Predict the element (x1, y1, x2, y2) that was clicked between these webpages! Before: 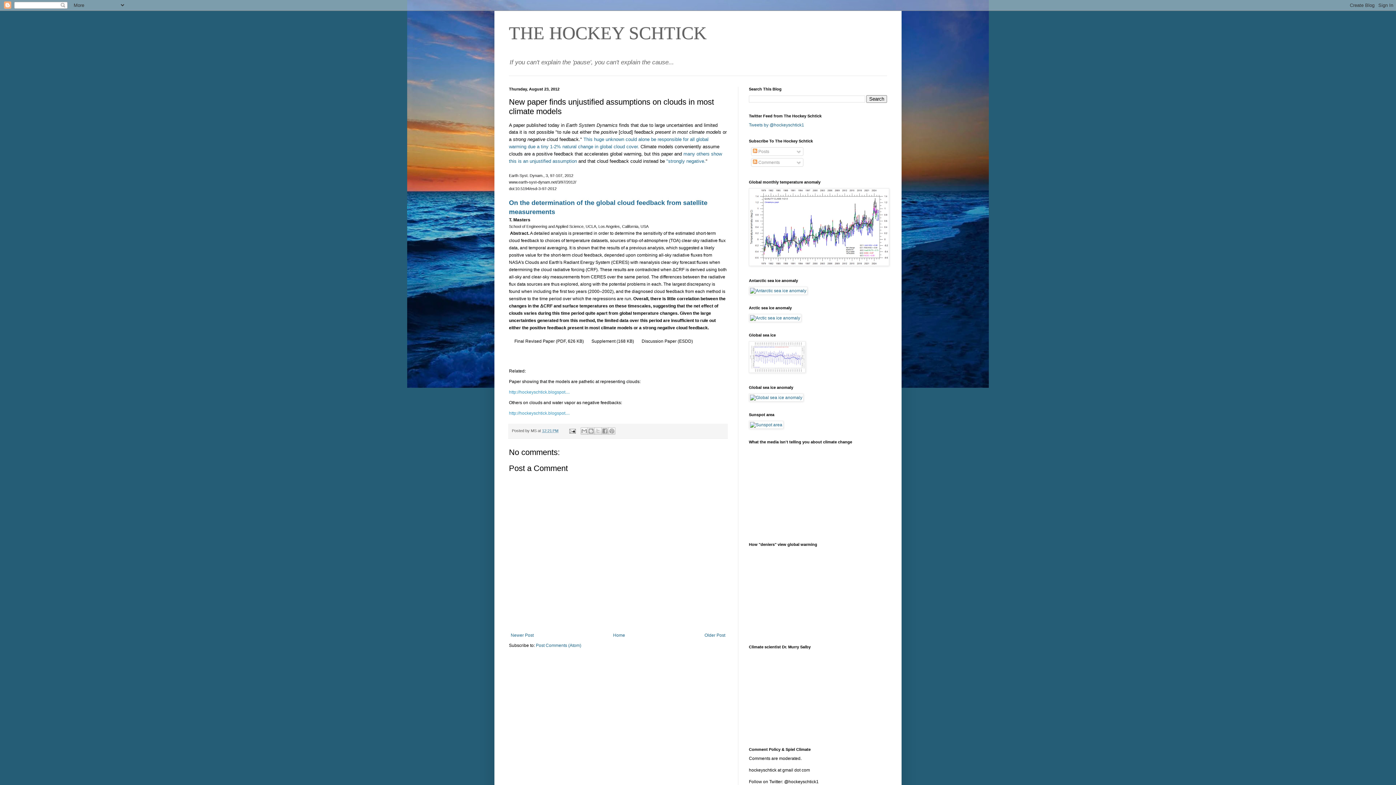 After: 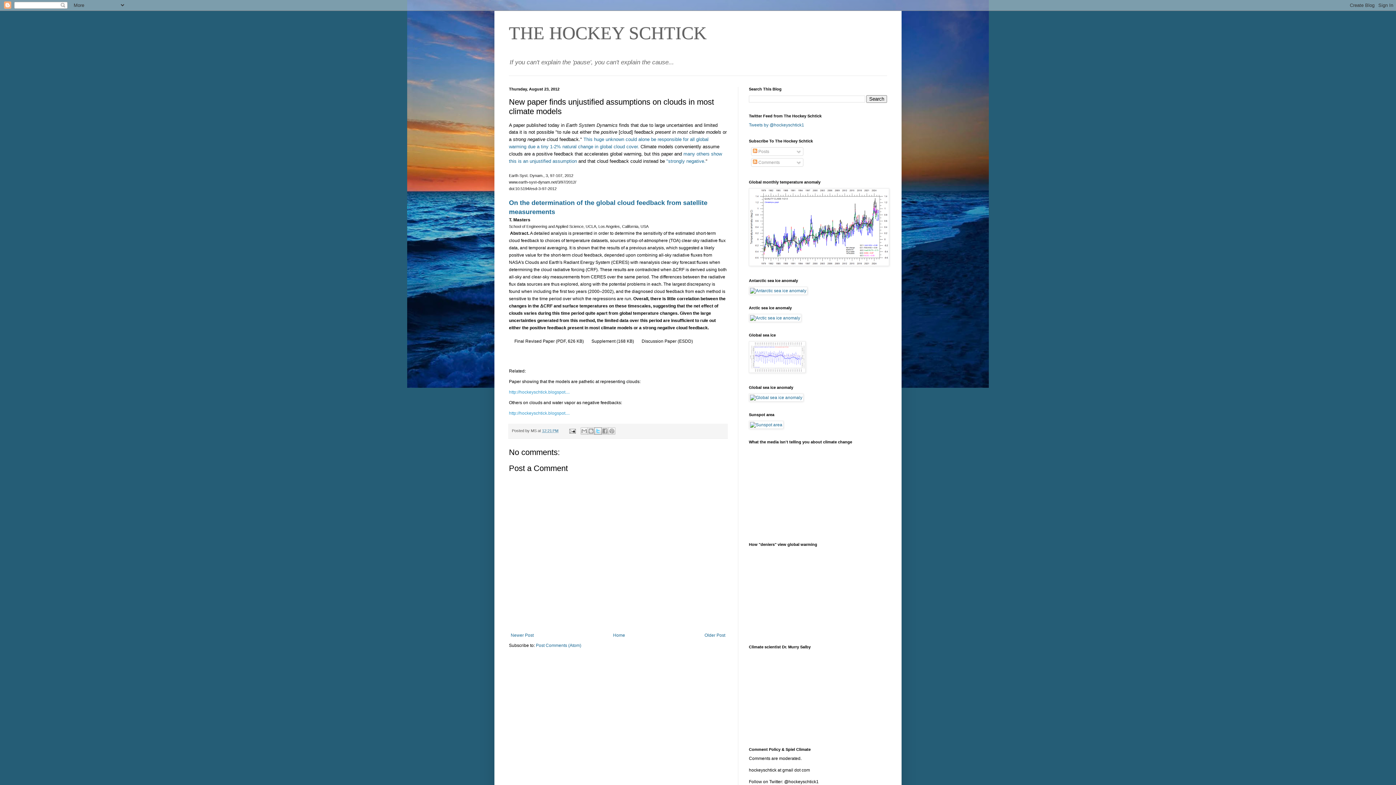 Action: label: Share to X bbox: (594, 427, 601, 435)